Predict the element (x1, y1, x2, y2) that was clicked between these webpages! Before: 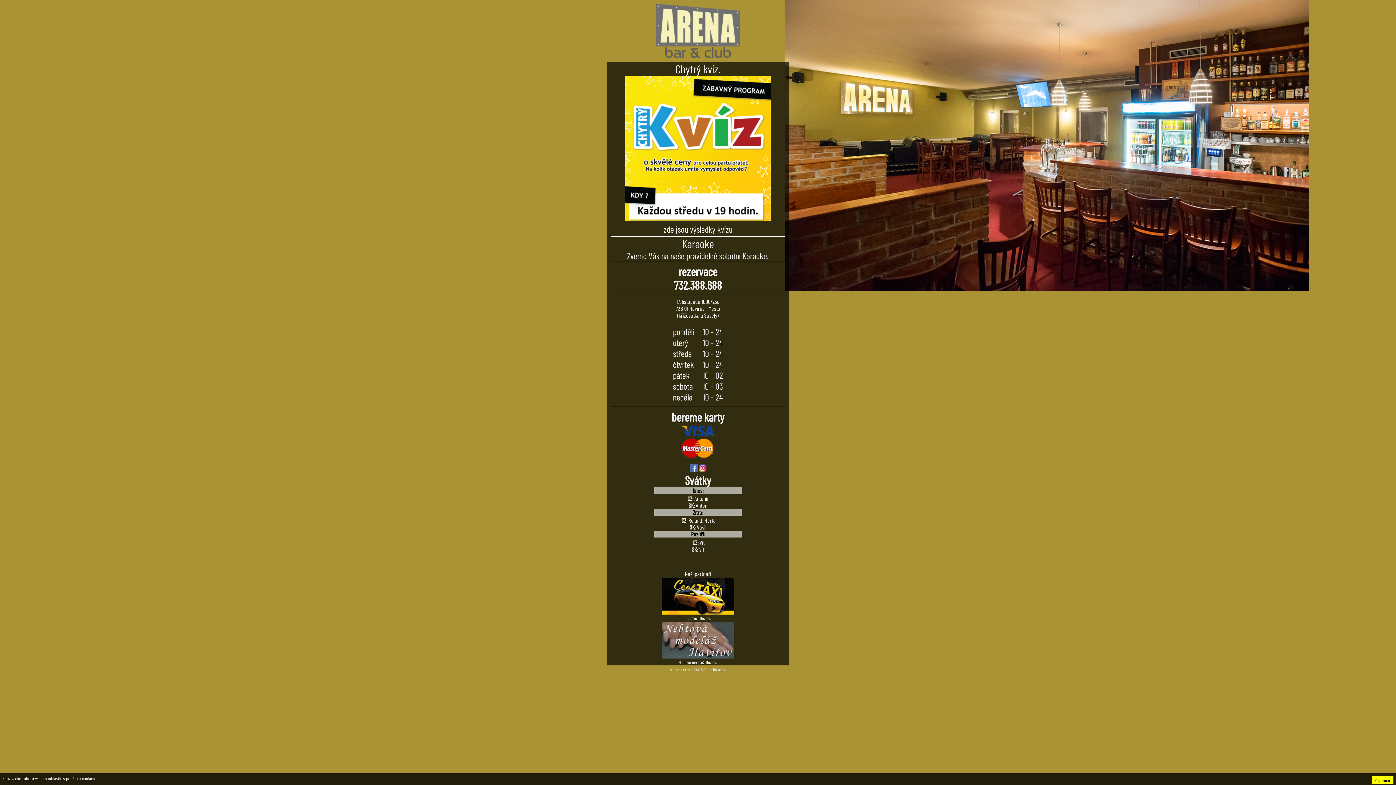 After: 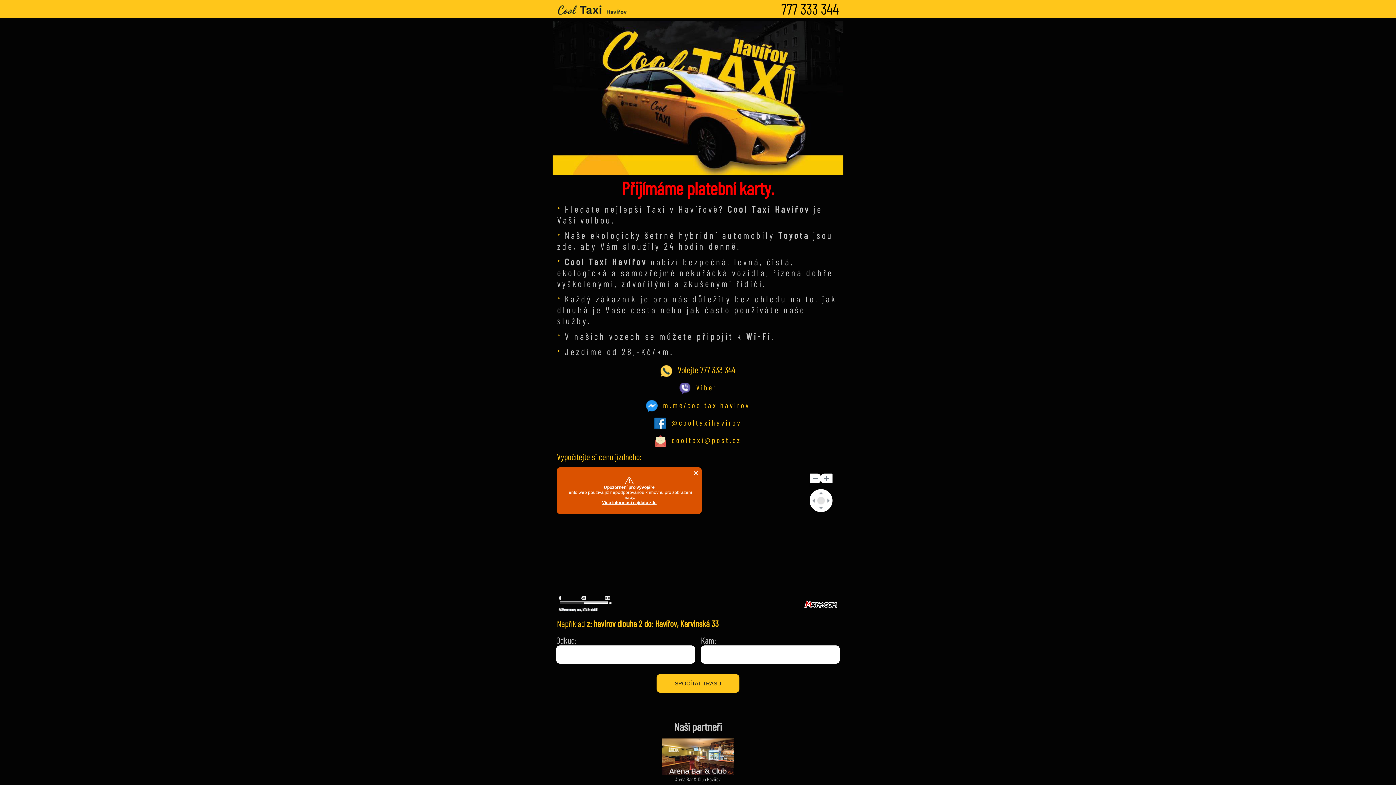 Action: label: 
Cool Taxi Havířov bbox: (661, 610, 734, 621)